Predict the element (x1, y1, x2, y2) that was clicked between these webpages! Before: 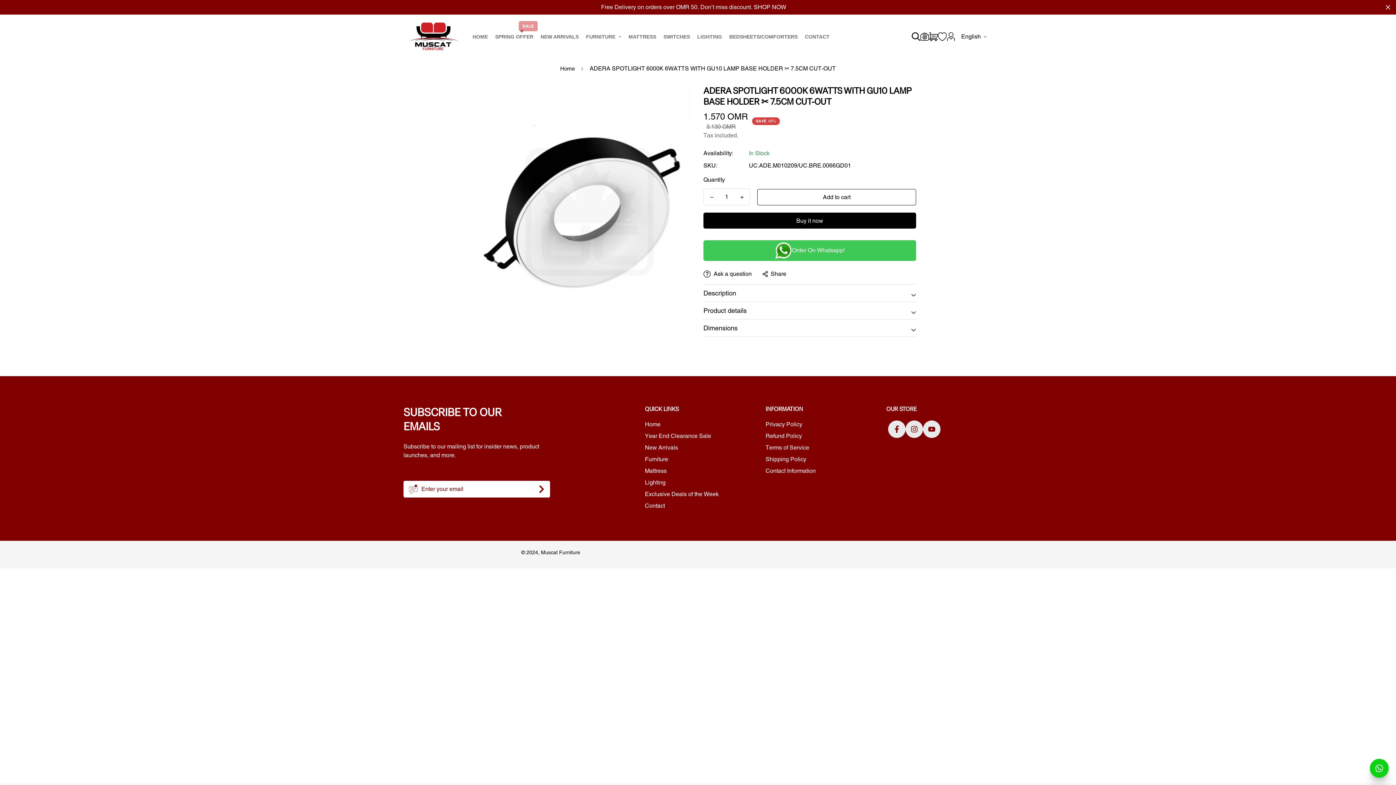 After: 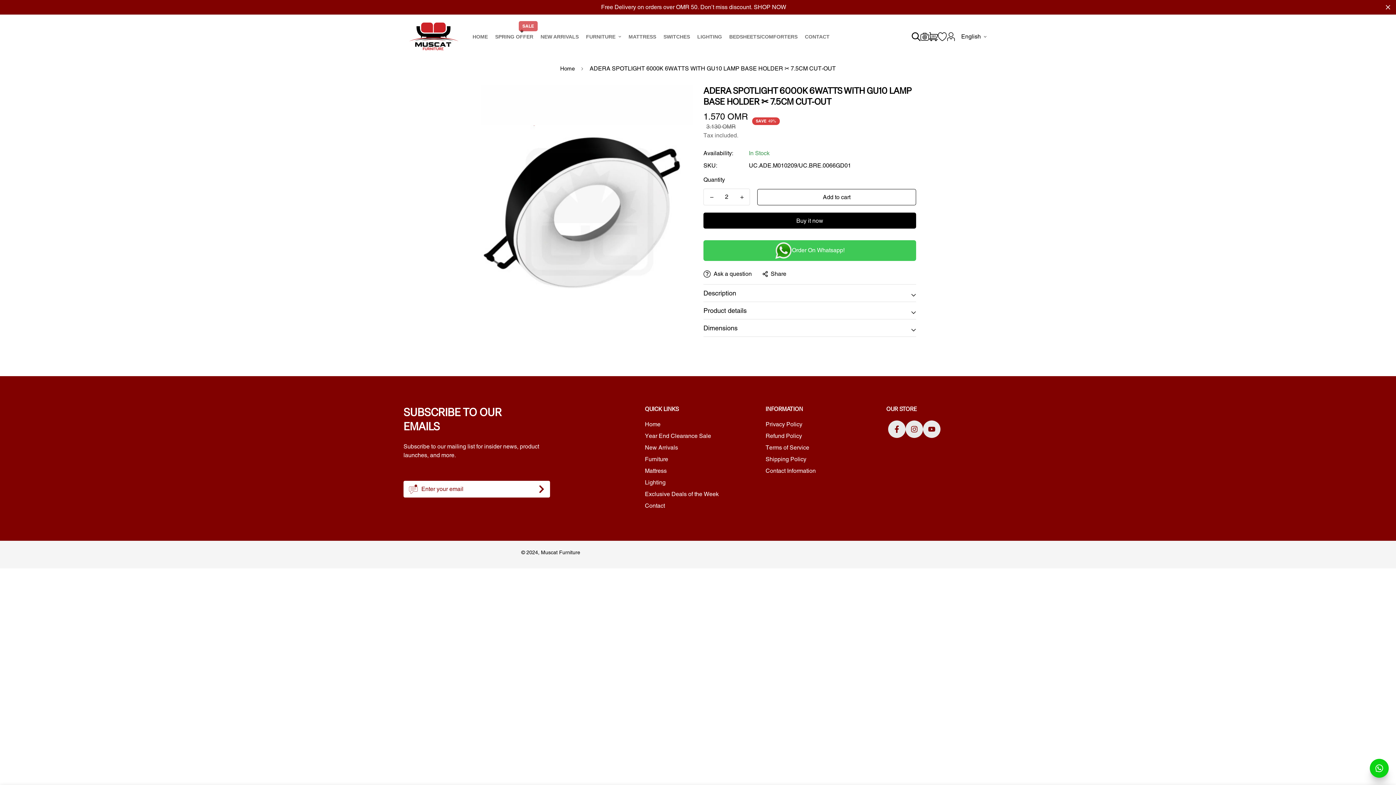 Action: bbox: (734, 189, 749, 205) label: Increase quantity of ADERA SPOTLIGHT 6000K 6WATTS WITH GU10 LAMP BASE HOLDER ✂ 7.5CM CUT-OUT by one